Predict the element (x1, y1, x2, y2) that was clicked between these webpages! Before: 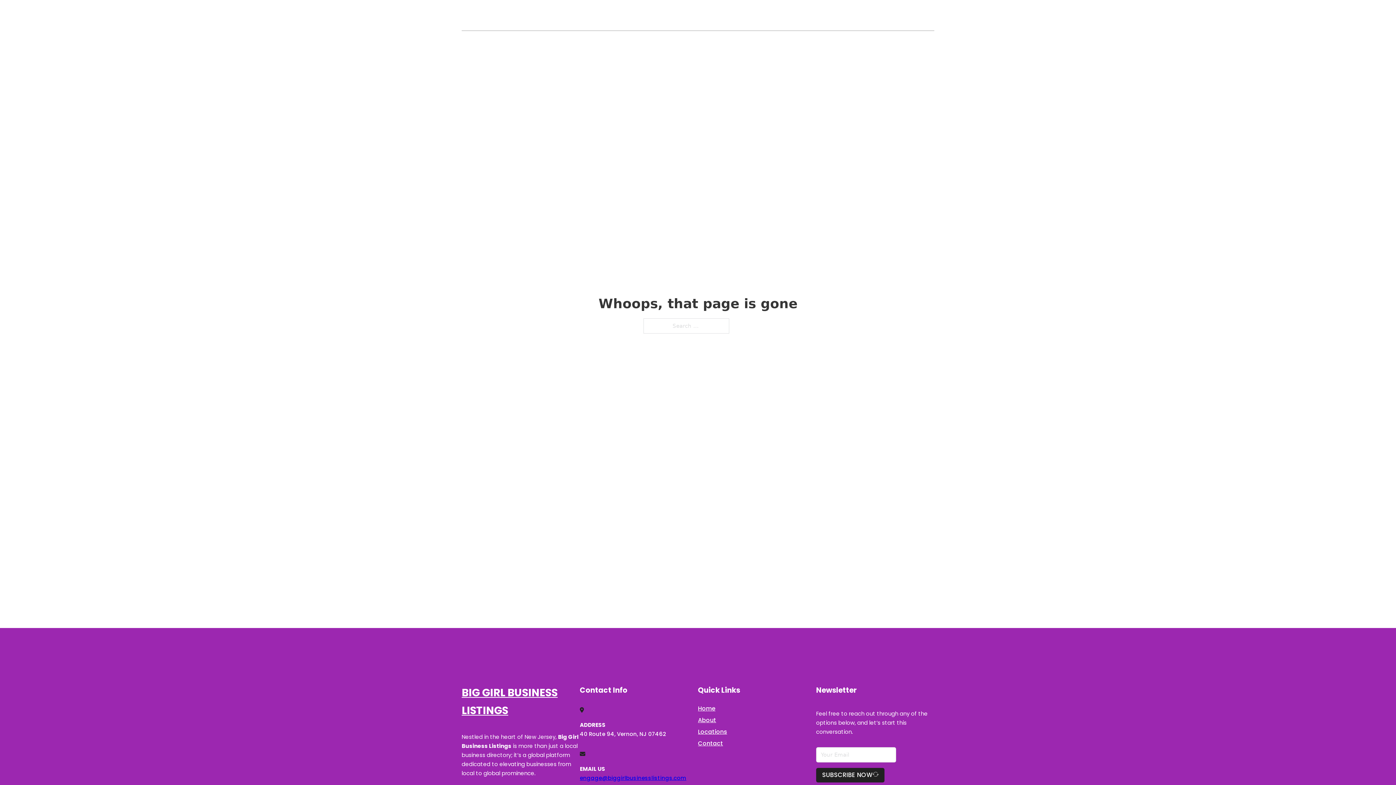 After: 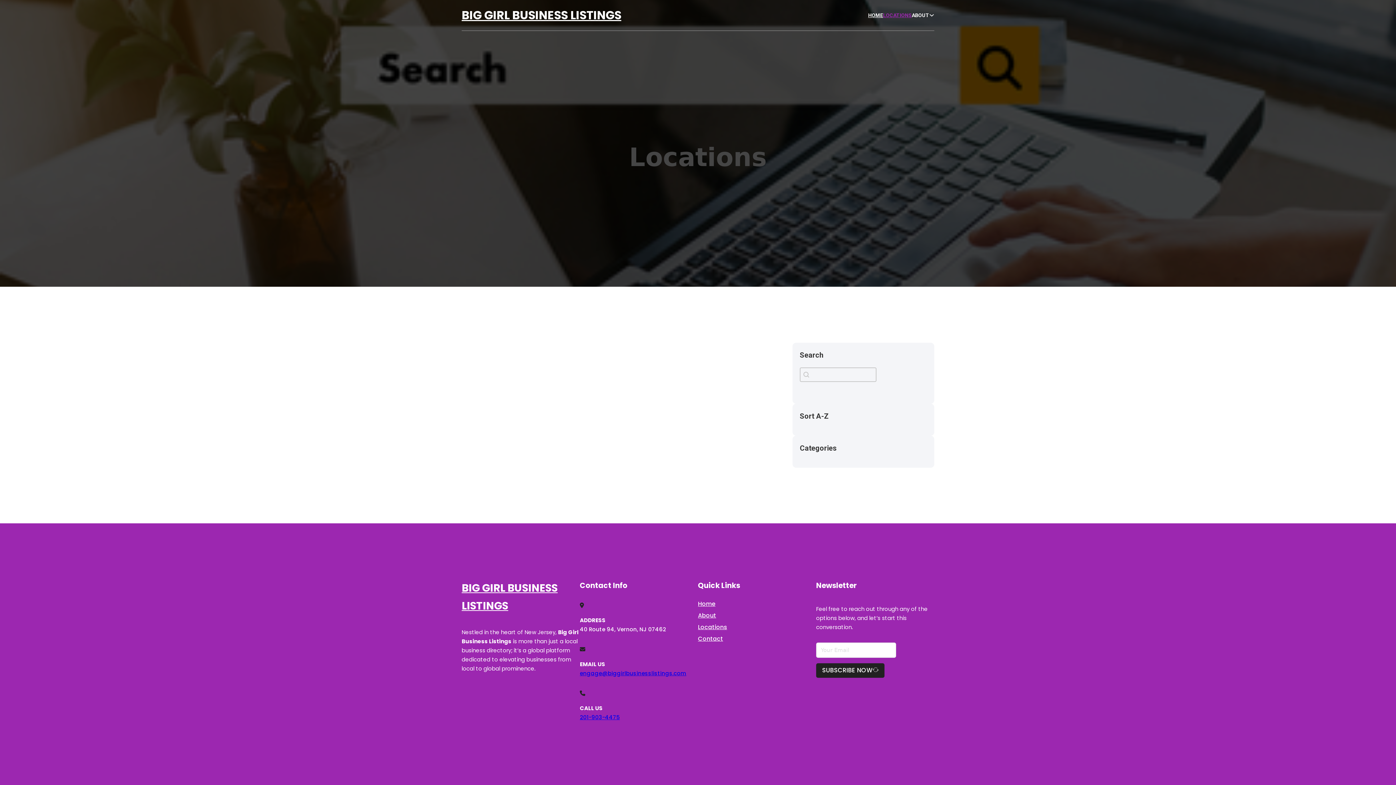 Action: label: LOCATIONS bbox: (883, 11, 912, 19)